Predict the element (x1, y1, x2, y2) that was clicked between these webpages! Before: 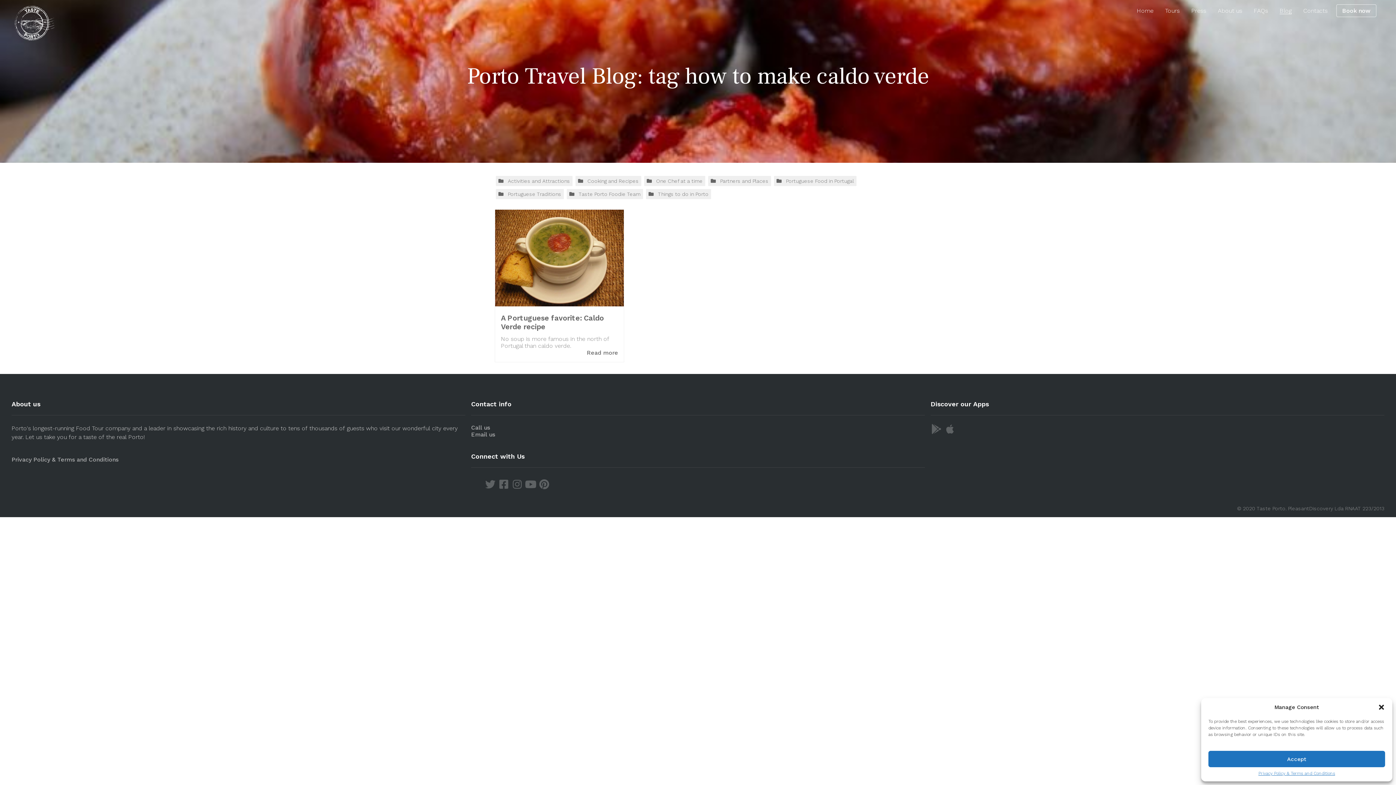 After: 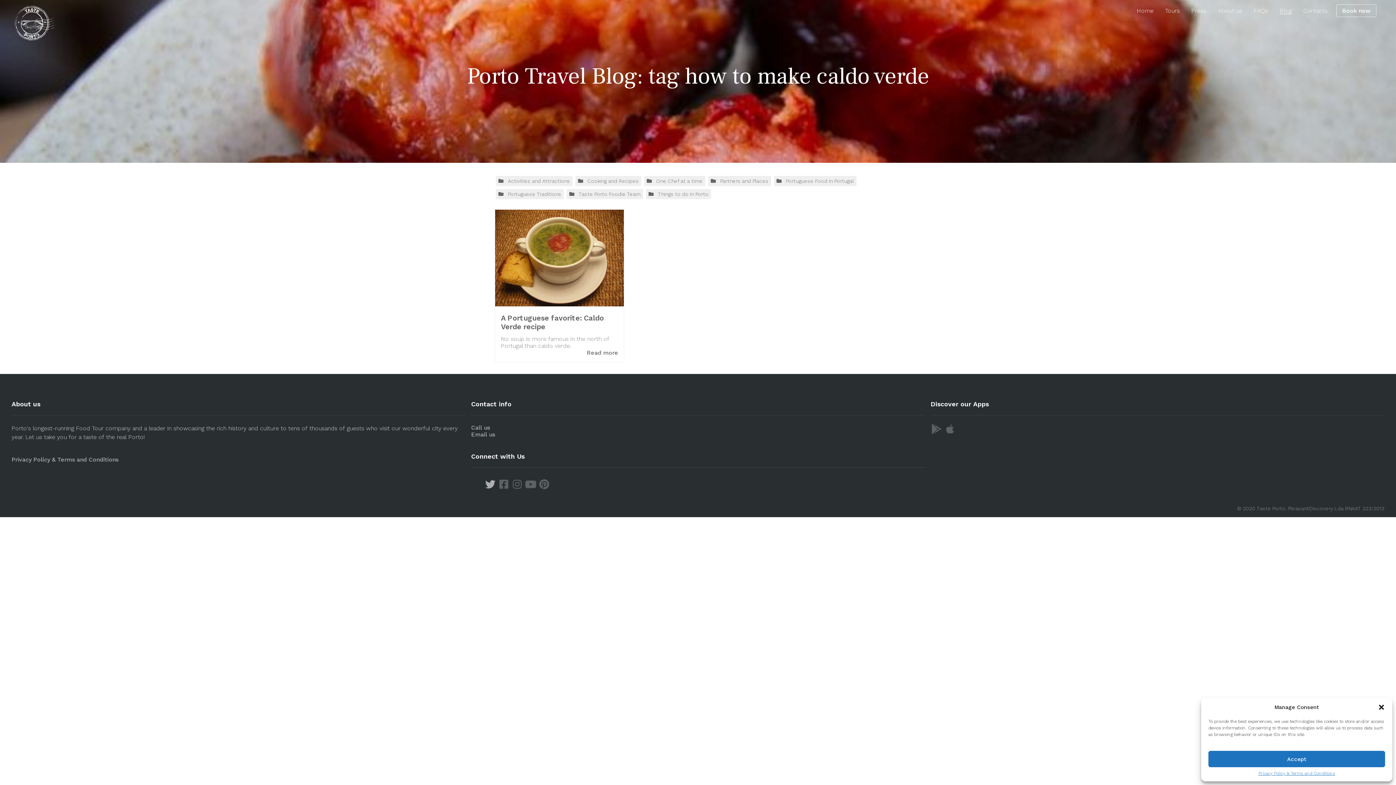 Action: label:   bbox: (484, 482, 498, 489)